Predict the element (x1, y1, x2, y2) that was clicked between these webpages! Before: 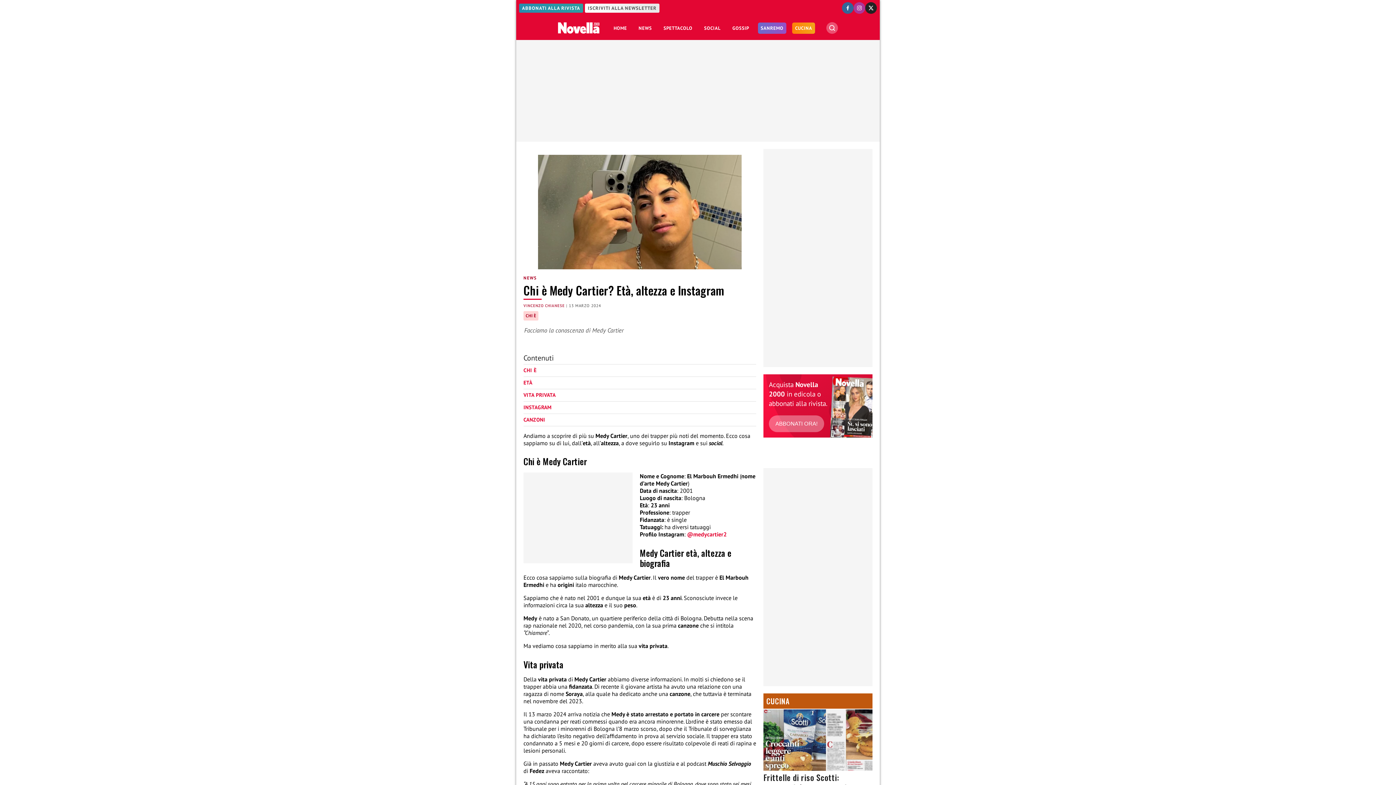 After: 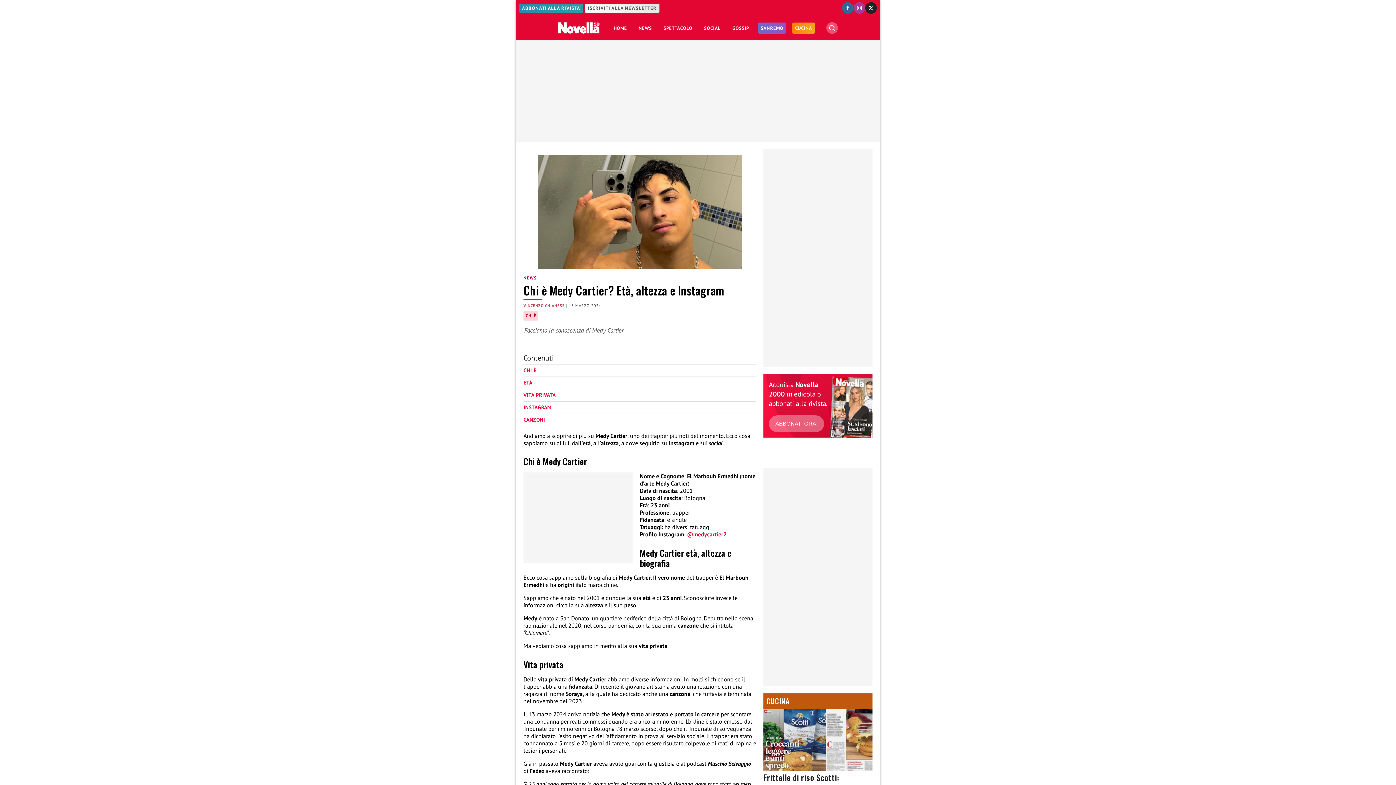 Action: bbox: (865, 2, 877, 13)